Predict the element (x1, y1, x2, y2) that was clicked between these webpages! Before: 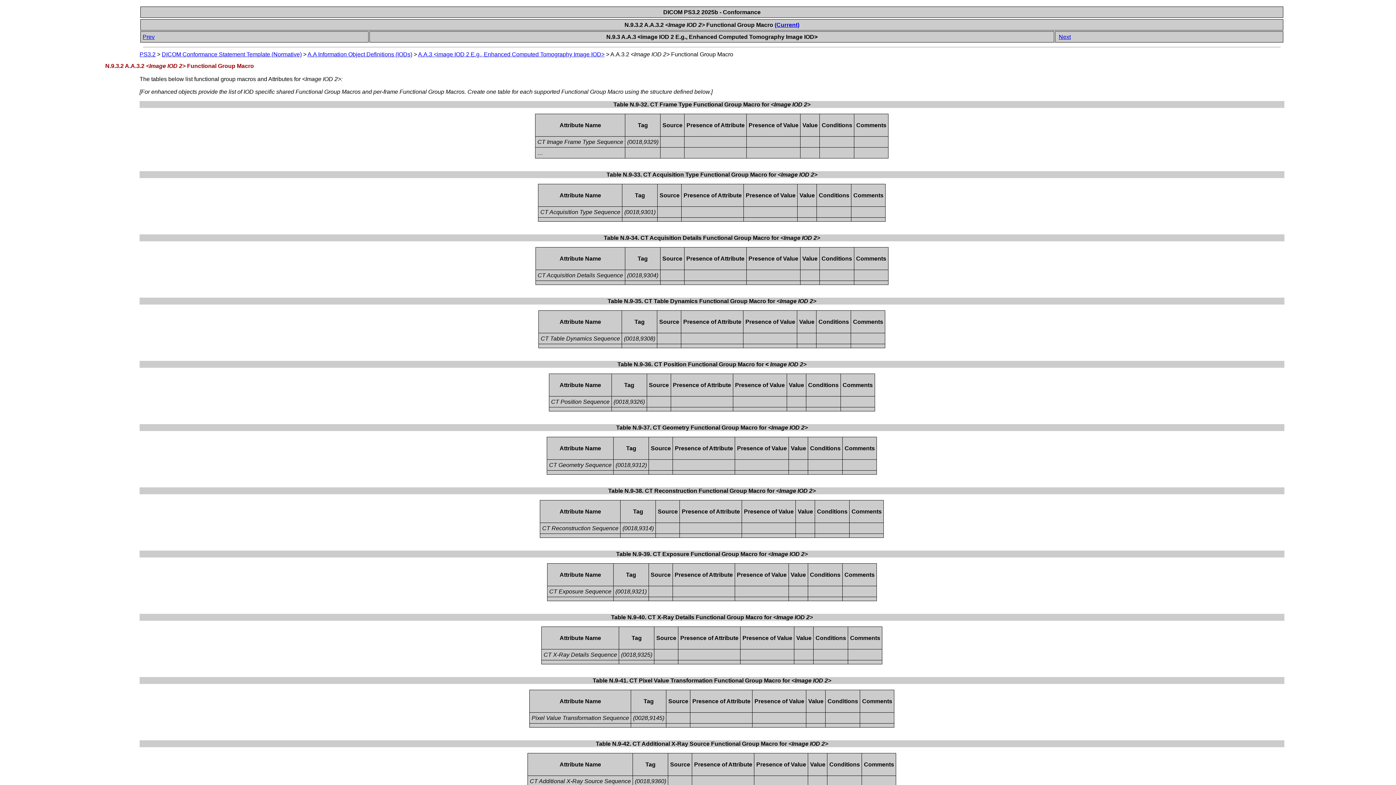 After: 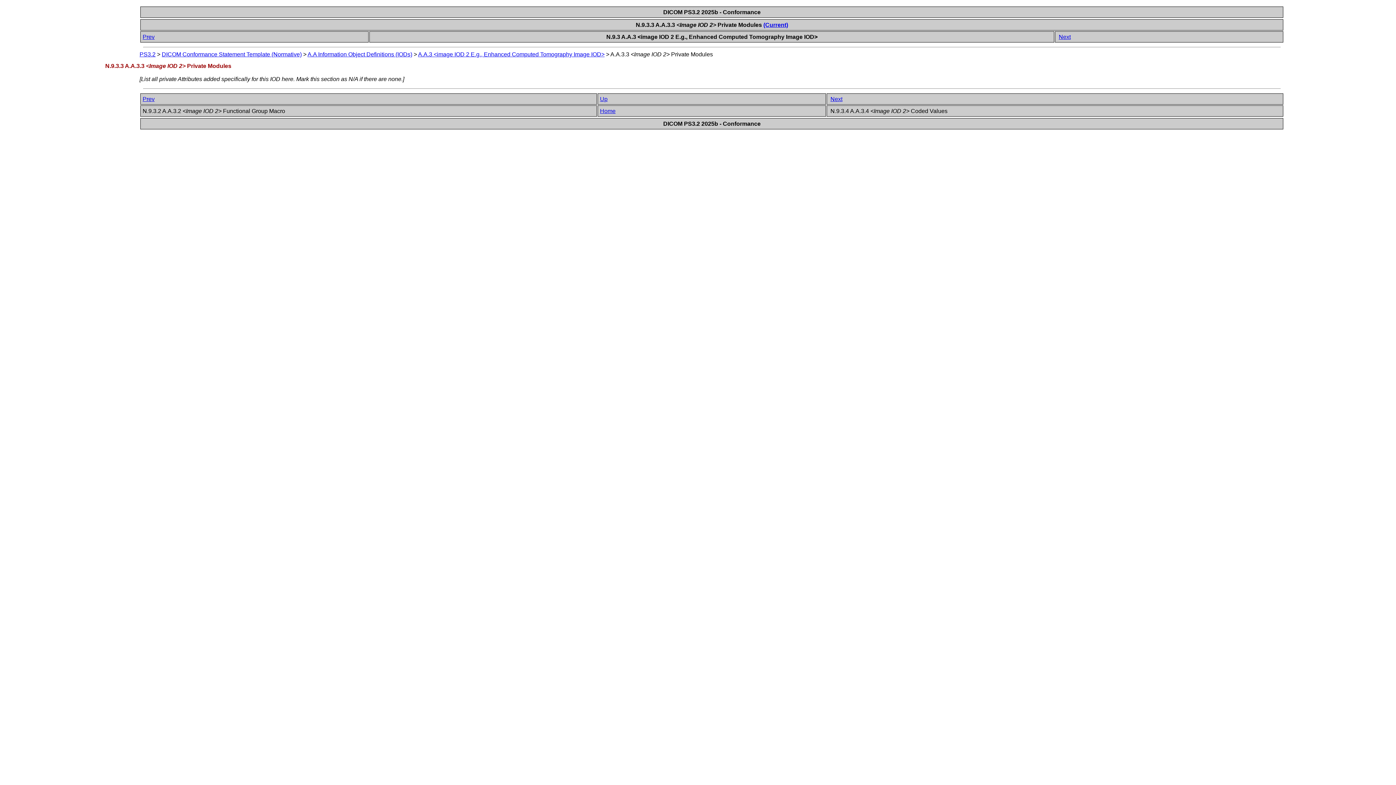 Action: bbox: (1059, 33, 1071, 40) label: Next